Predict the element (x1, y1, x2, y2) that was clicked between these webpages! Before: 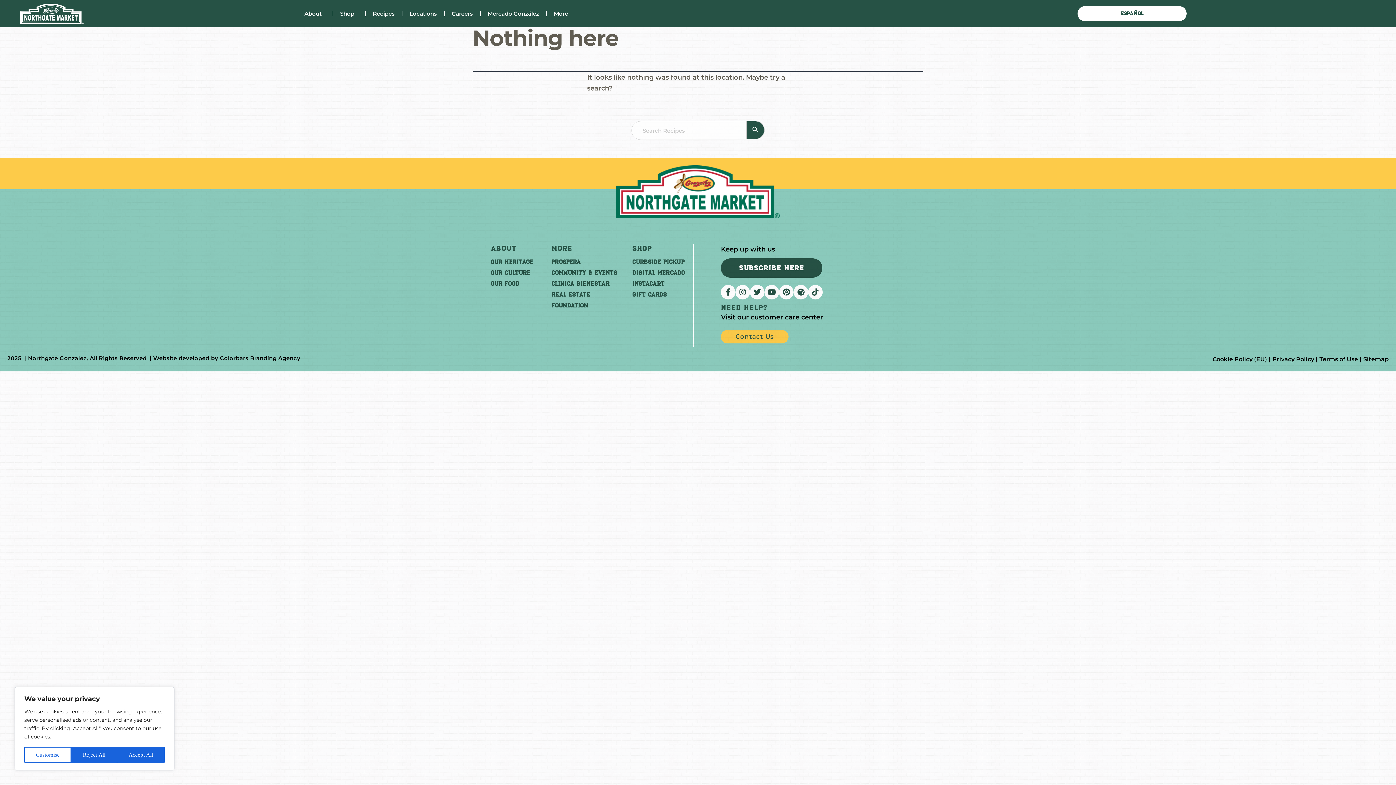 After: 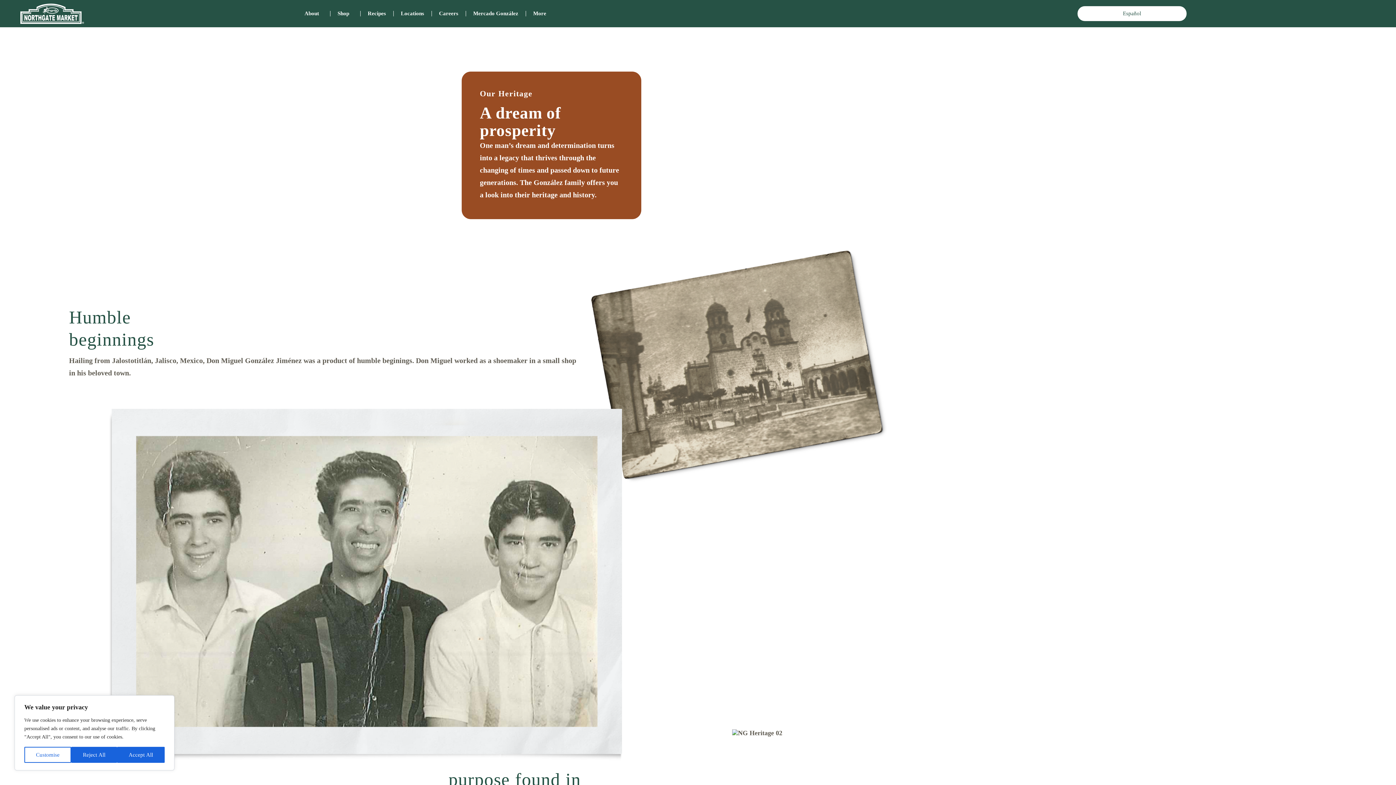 Action: bbox: (490, 258, 533, 265) label: OUR HERITAGE